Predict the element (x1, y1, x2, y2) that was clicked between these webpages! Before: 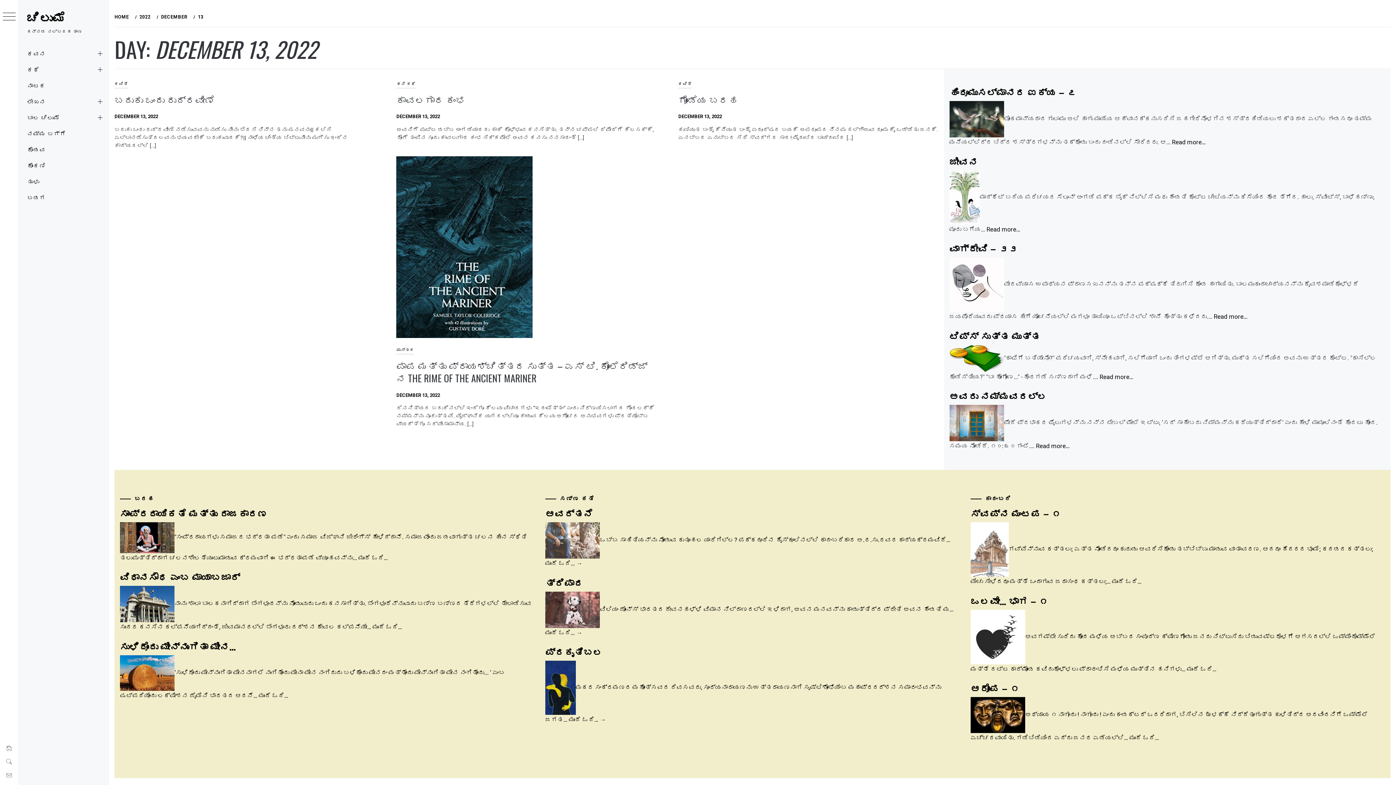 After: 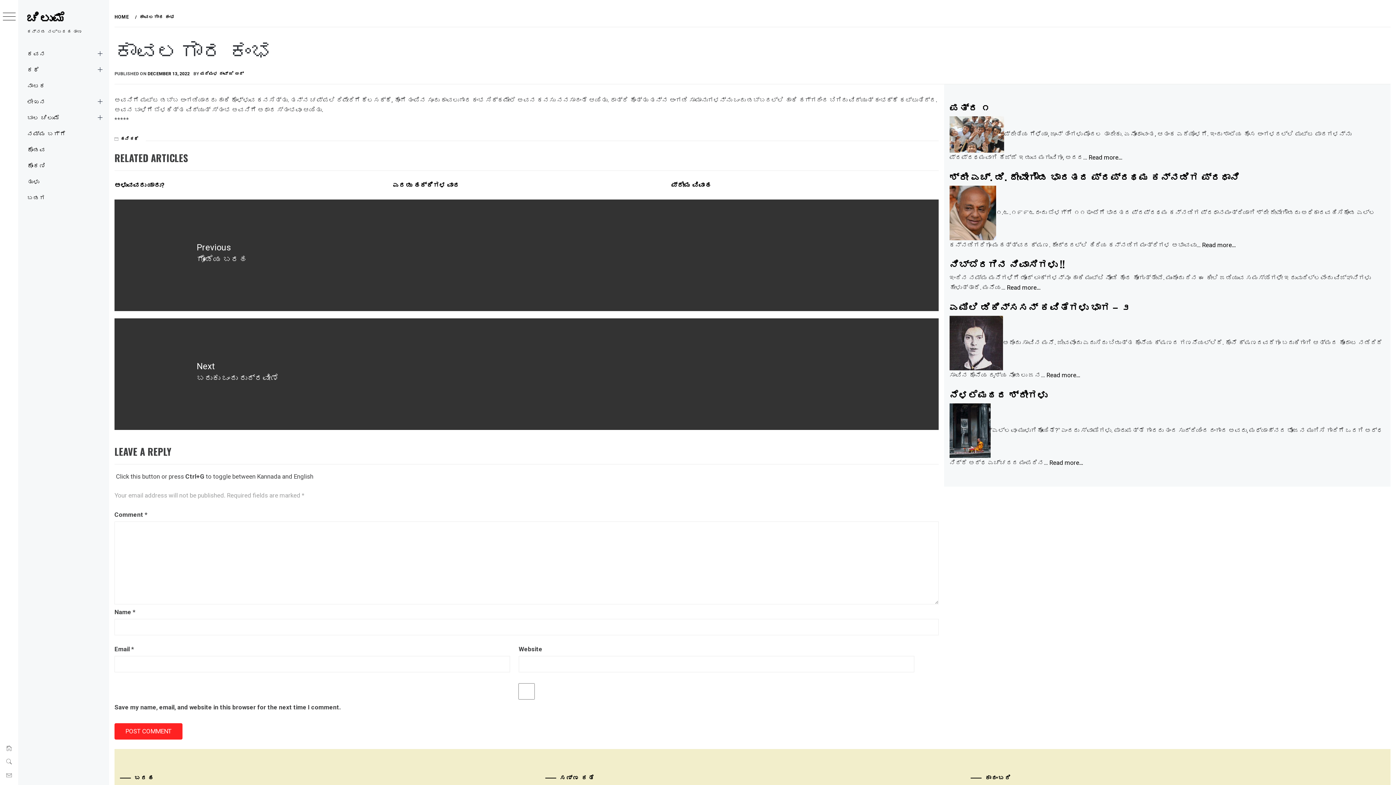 Action: label: ಕಾವಲಗಾರ ಕಂಭ bbox: (396, 92, 465, 106)